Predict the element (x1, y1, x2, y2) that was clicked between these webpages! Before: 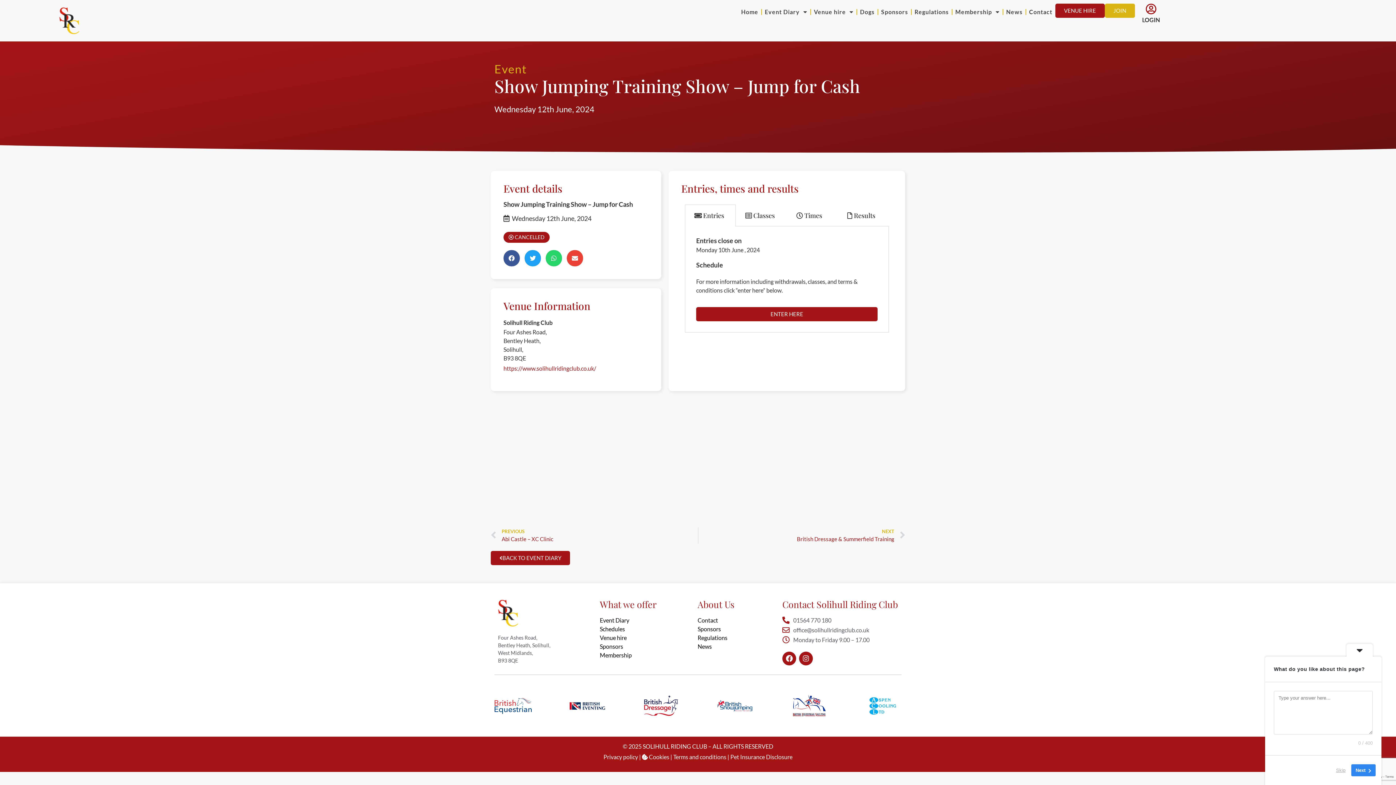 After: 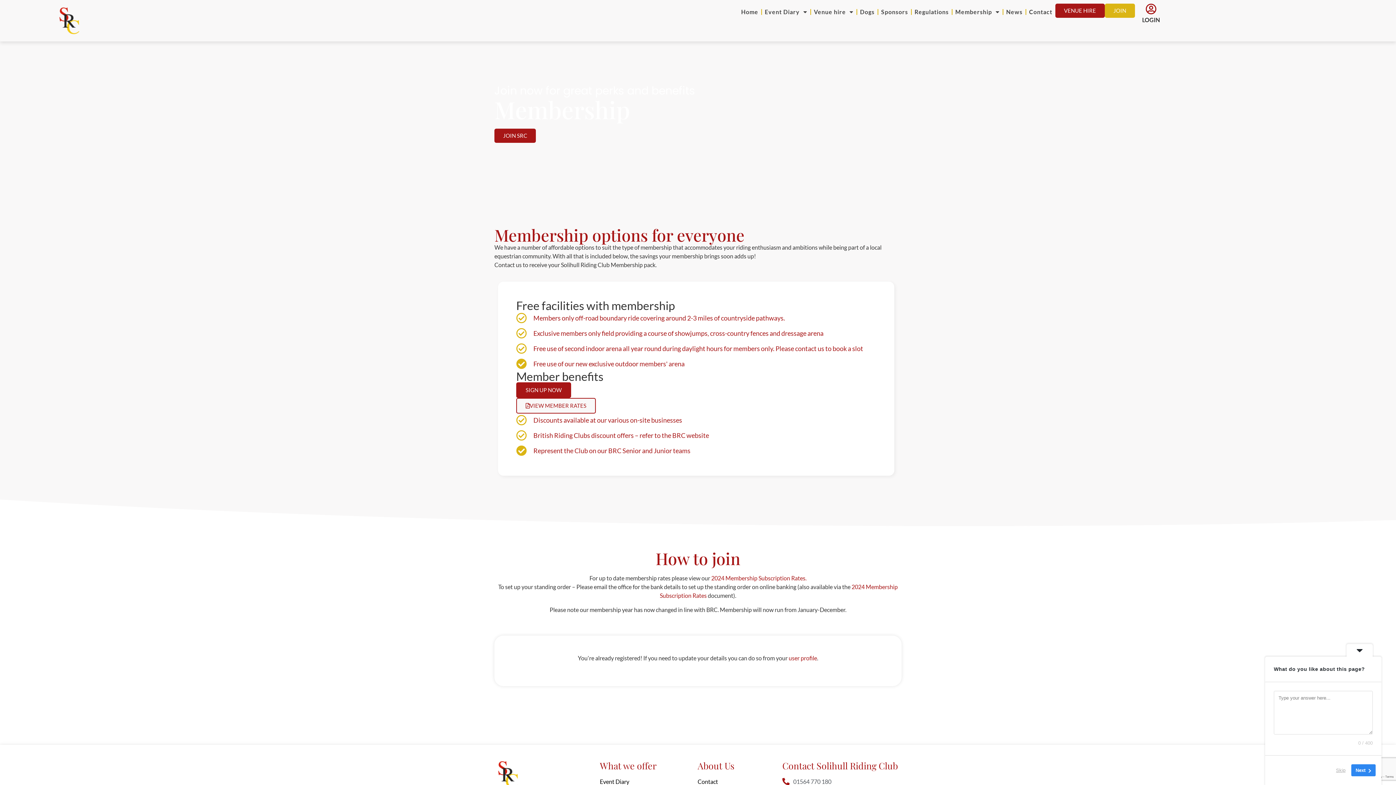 Action: bbox: (600, 651, 690, 659) label: Membership